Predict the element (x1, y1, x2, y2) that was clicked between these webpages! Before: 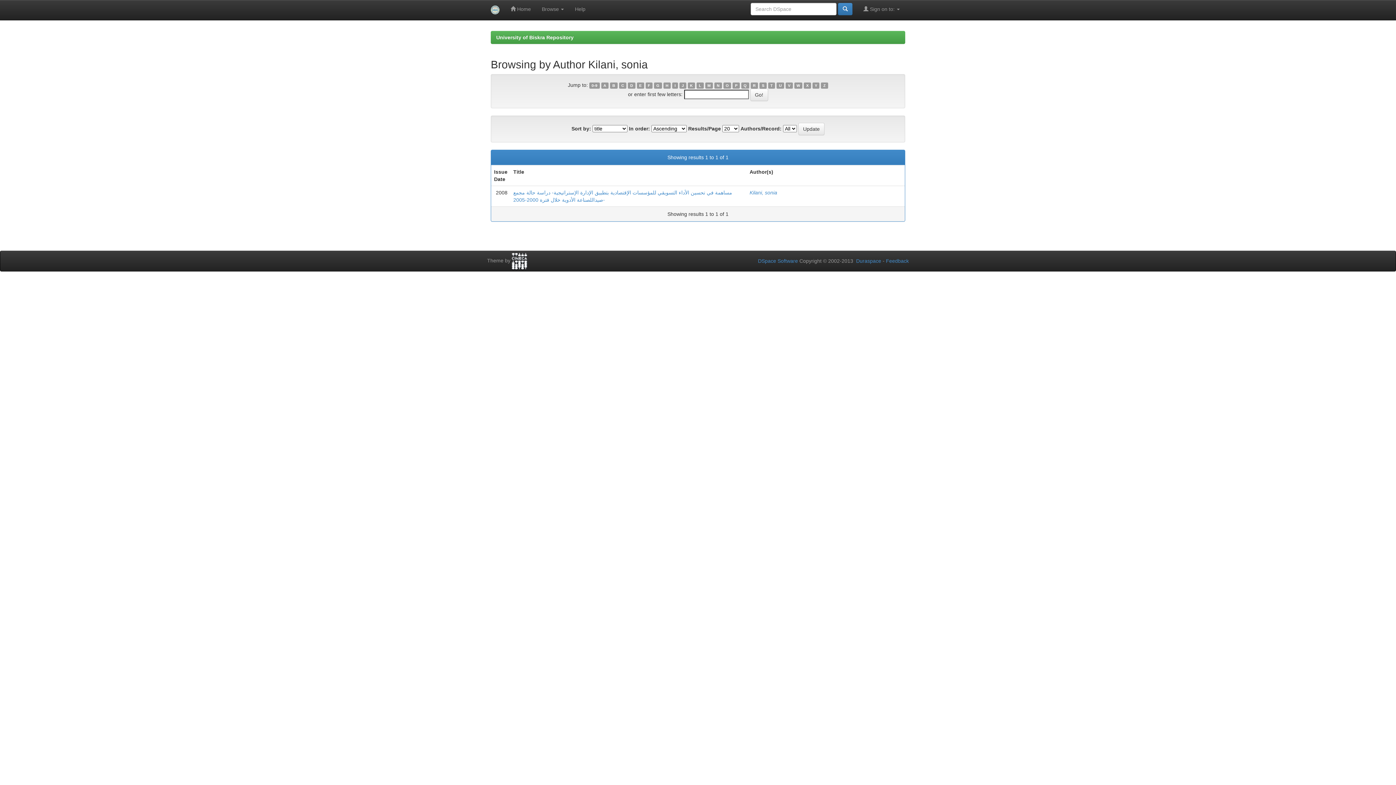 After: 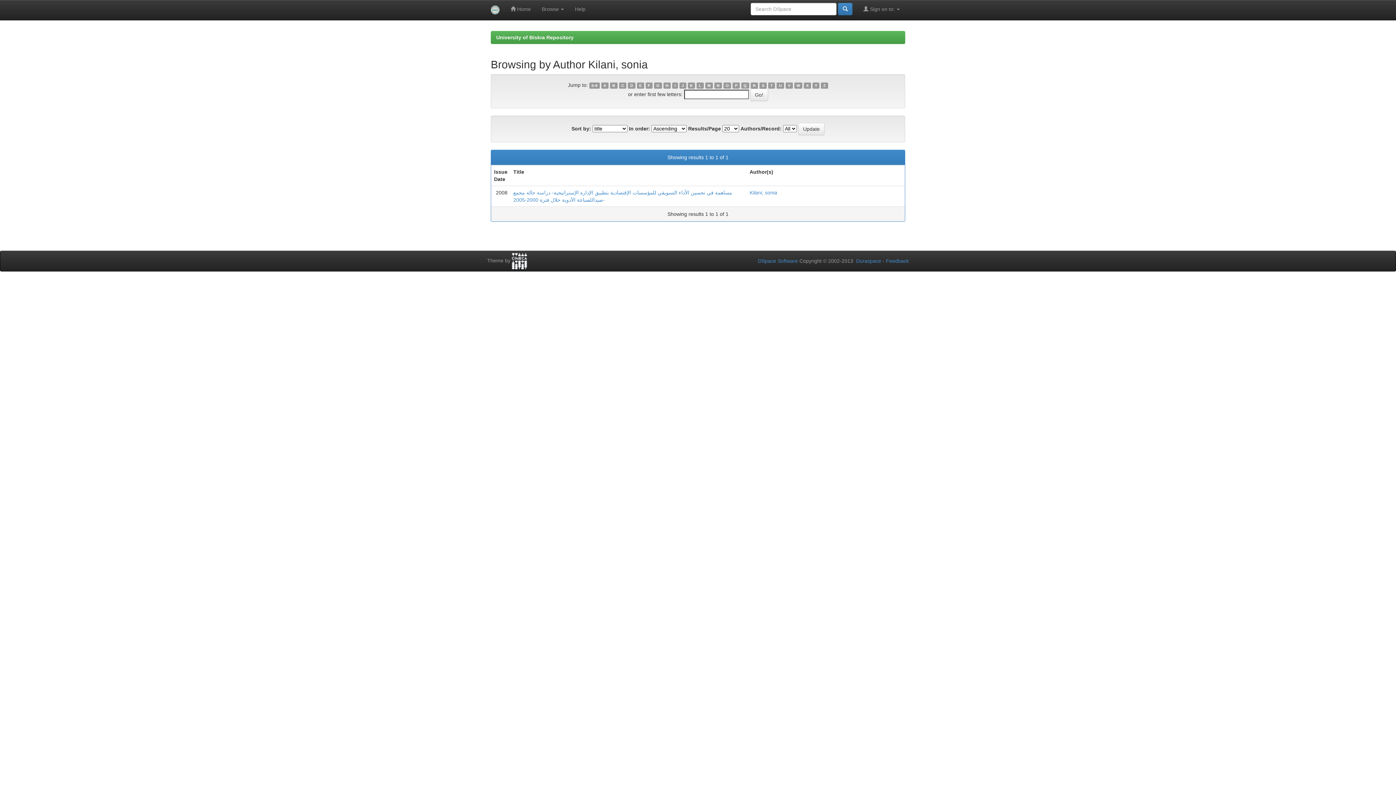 Action: bbox: (645, 82, 652, 88) label: F